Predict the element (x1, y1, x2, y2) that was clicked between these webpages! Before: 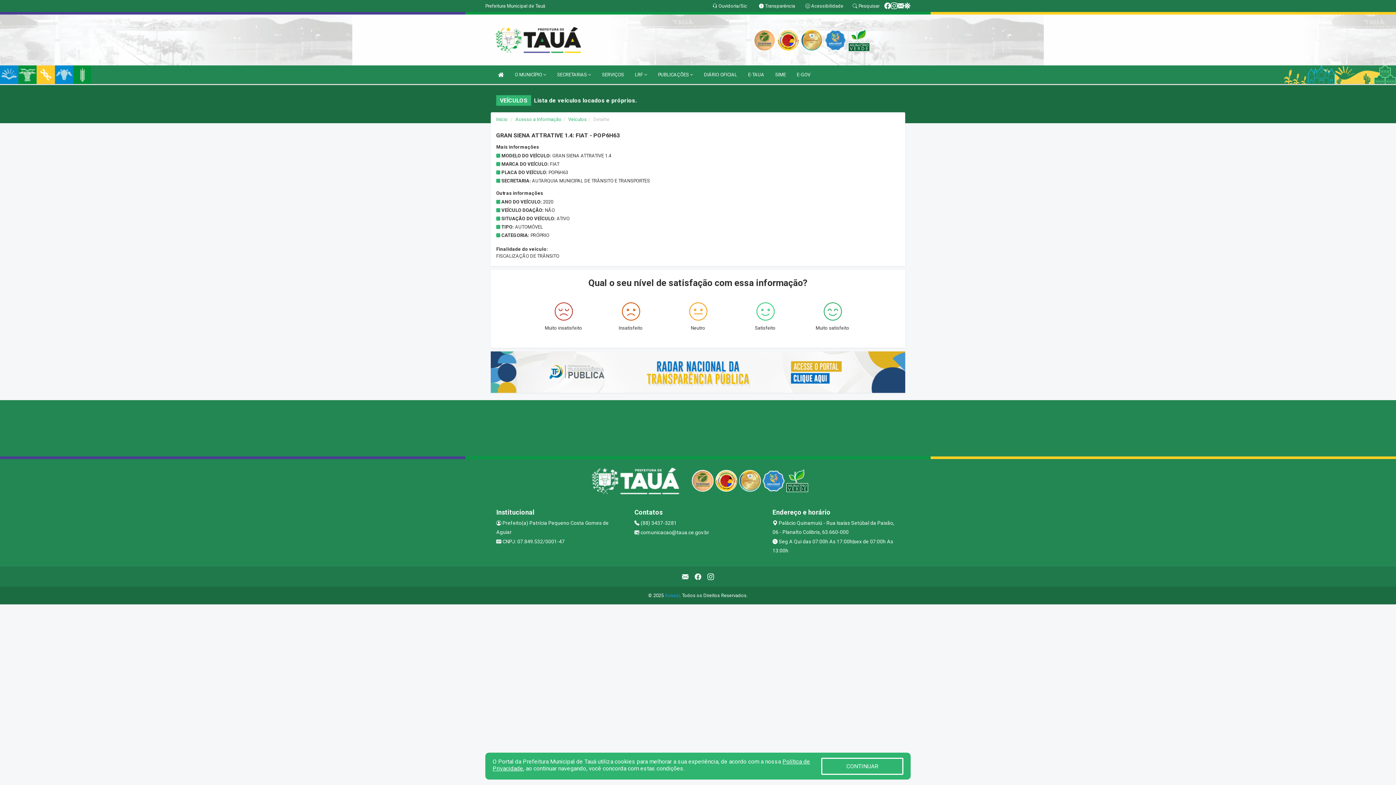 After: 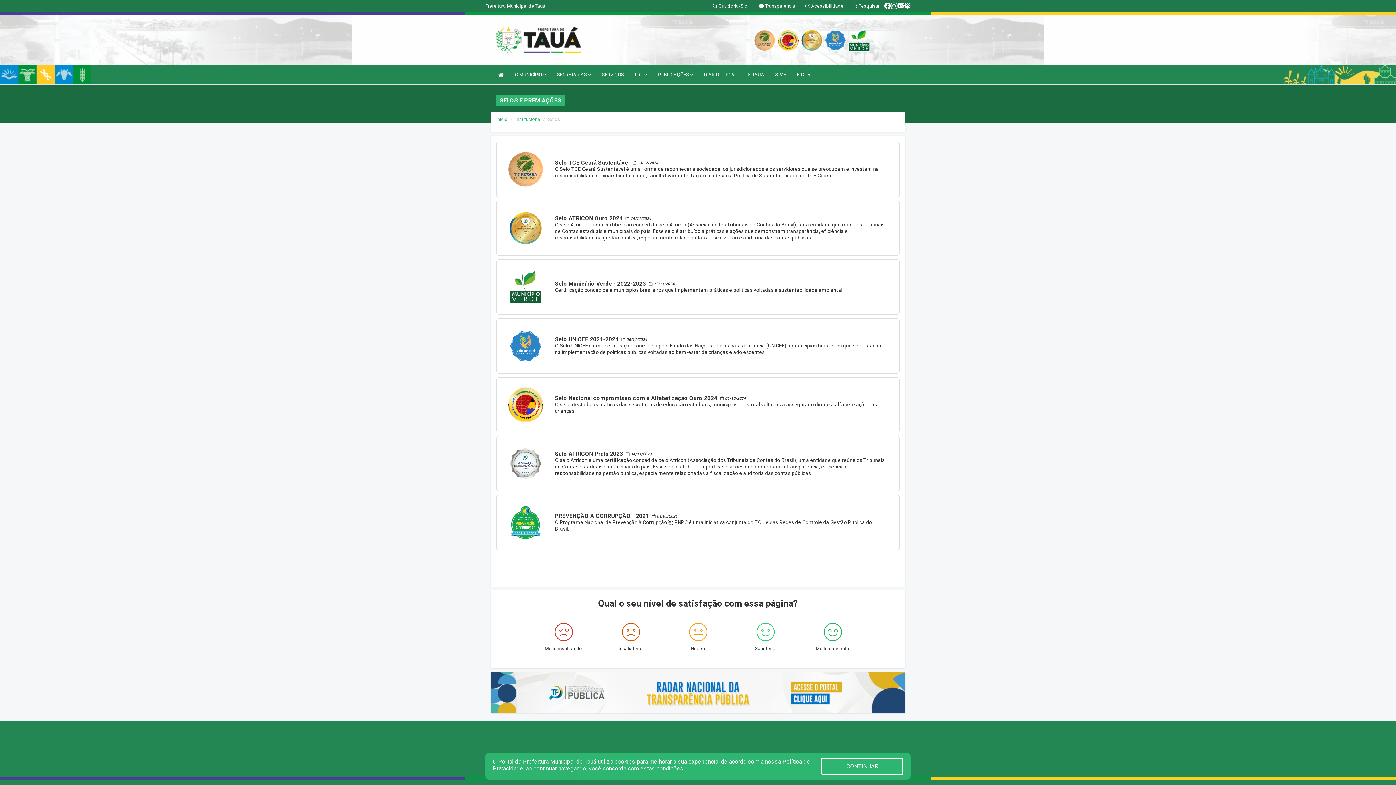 Action: bbox: (777, 37, 799, 42)